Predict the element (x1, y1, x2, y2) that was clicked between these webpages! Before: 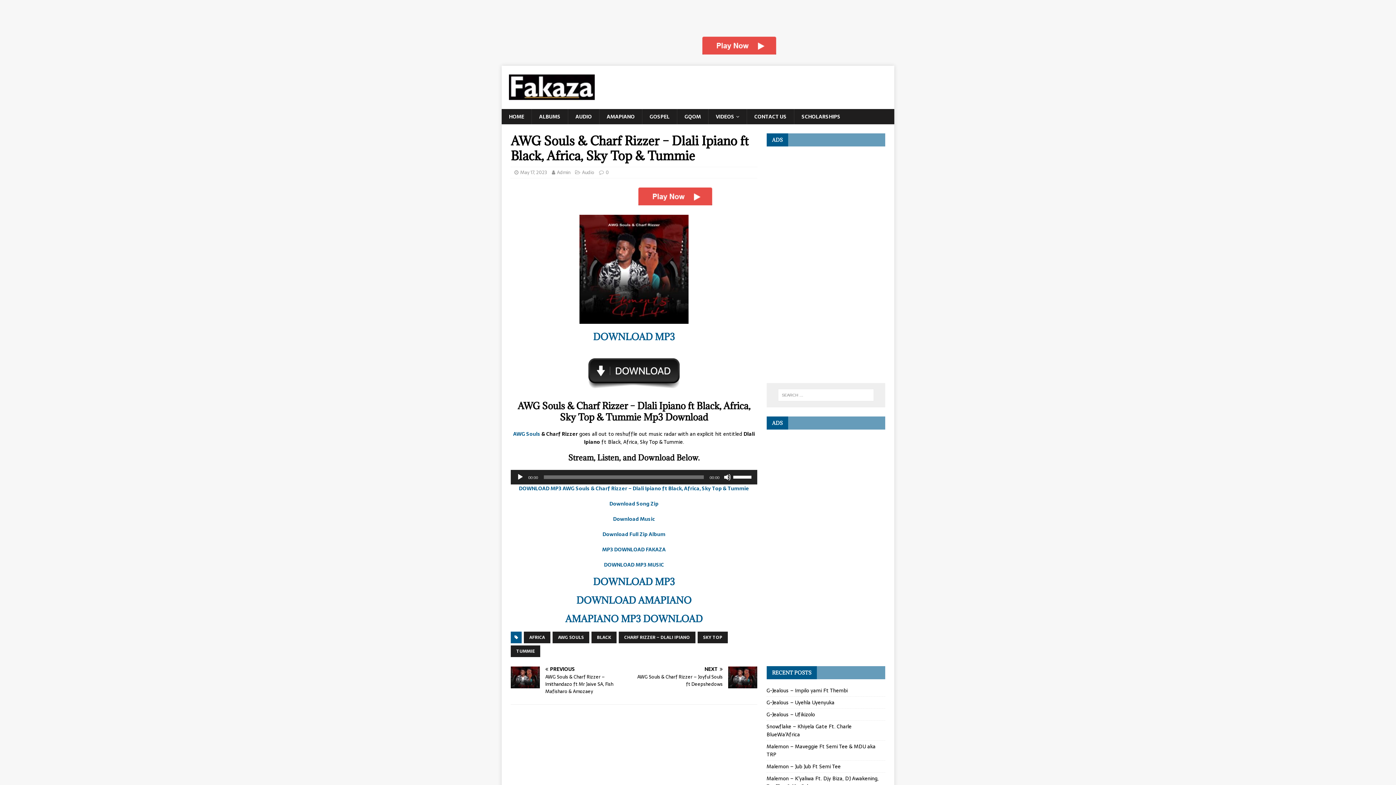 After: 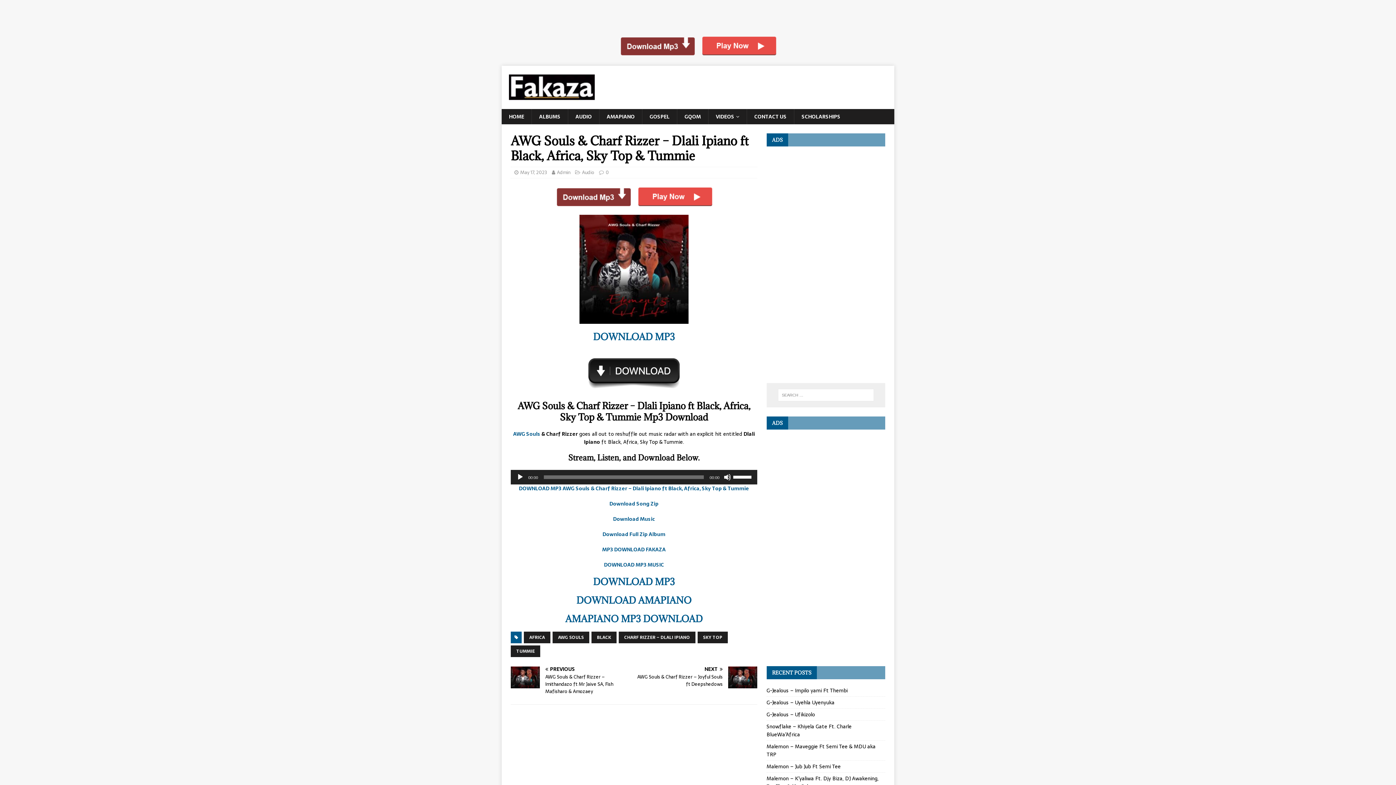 Action: bbox: (613, 48, 783, 56)